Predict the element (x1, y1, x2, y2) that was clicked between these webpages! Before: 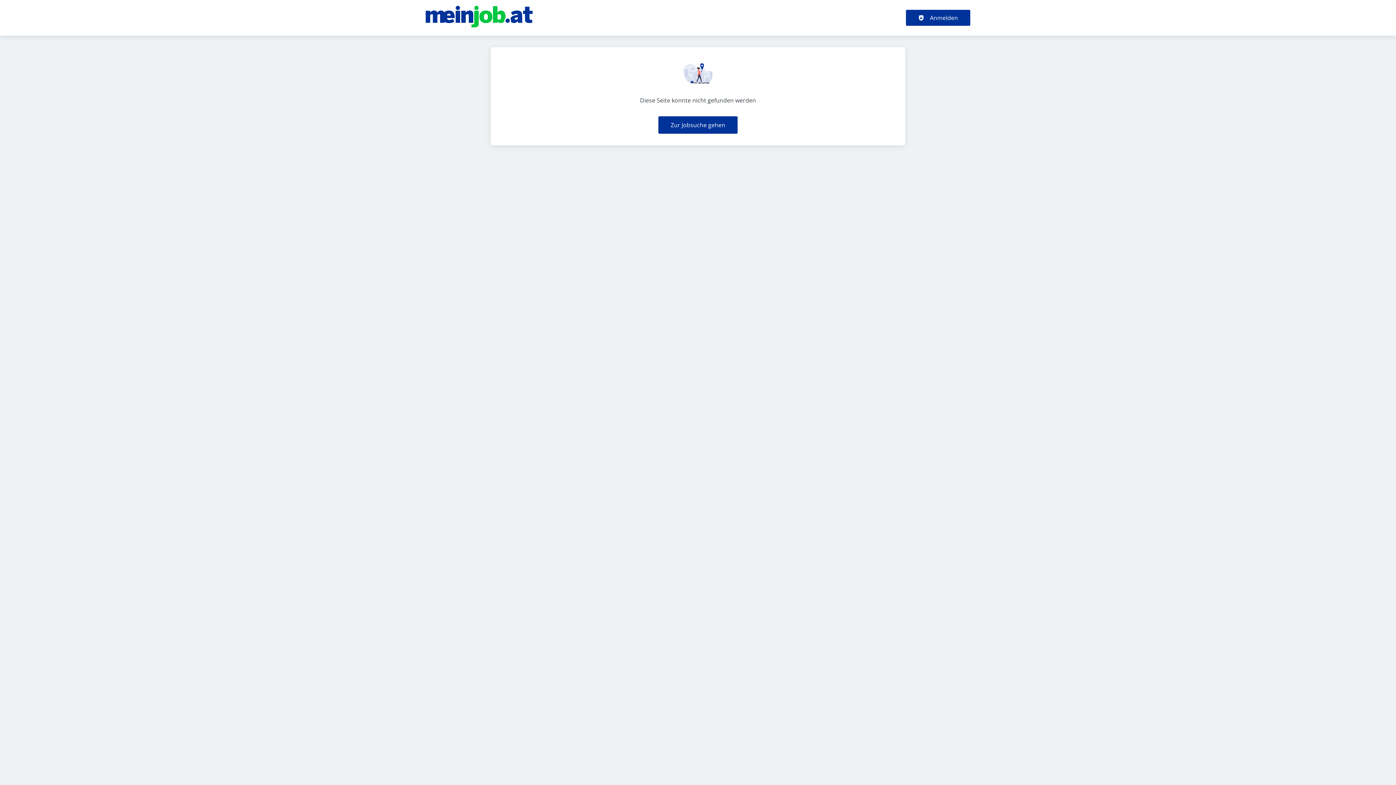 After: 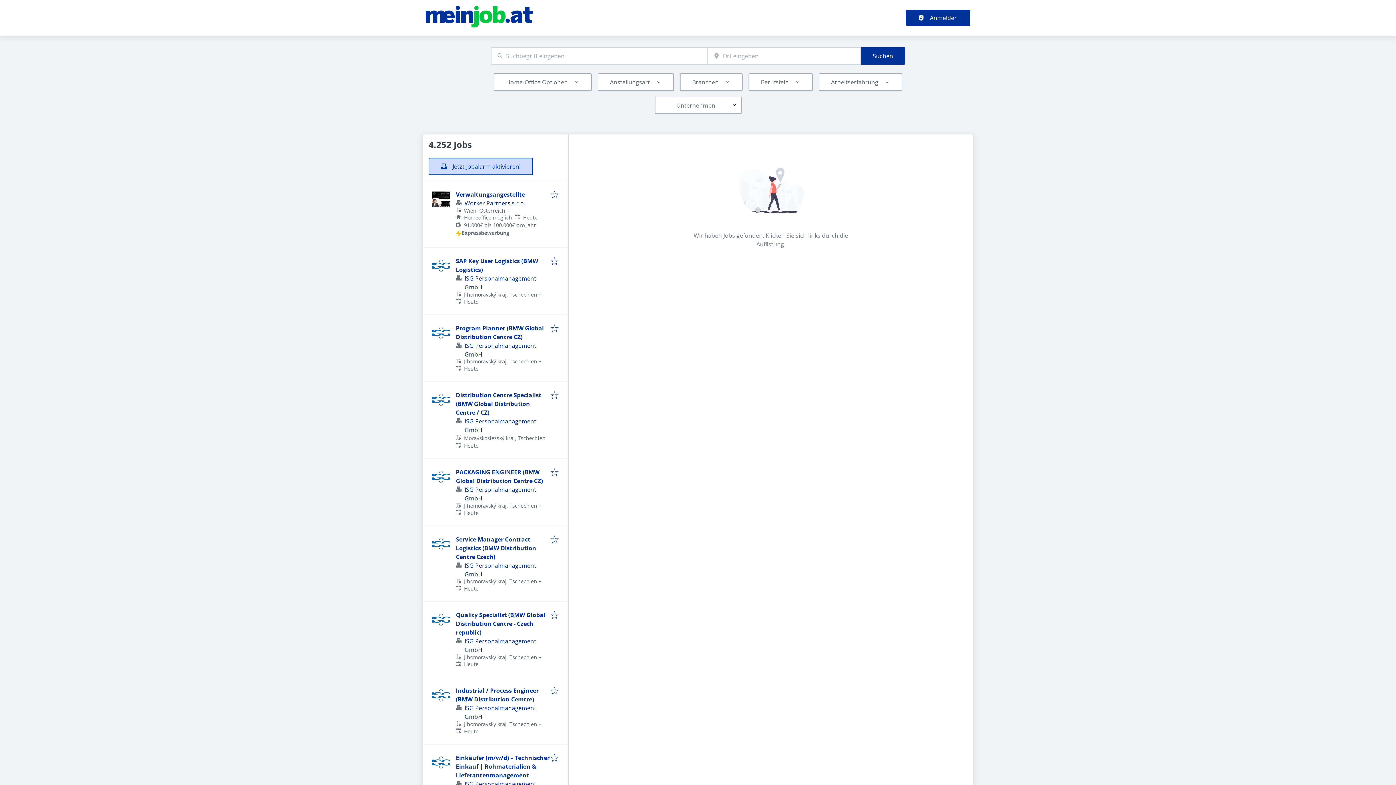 Action: bbox: (658, 116, 737, 133) label: Zur Jobsuche gehen